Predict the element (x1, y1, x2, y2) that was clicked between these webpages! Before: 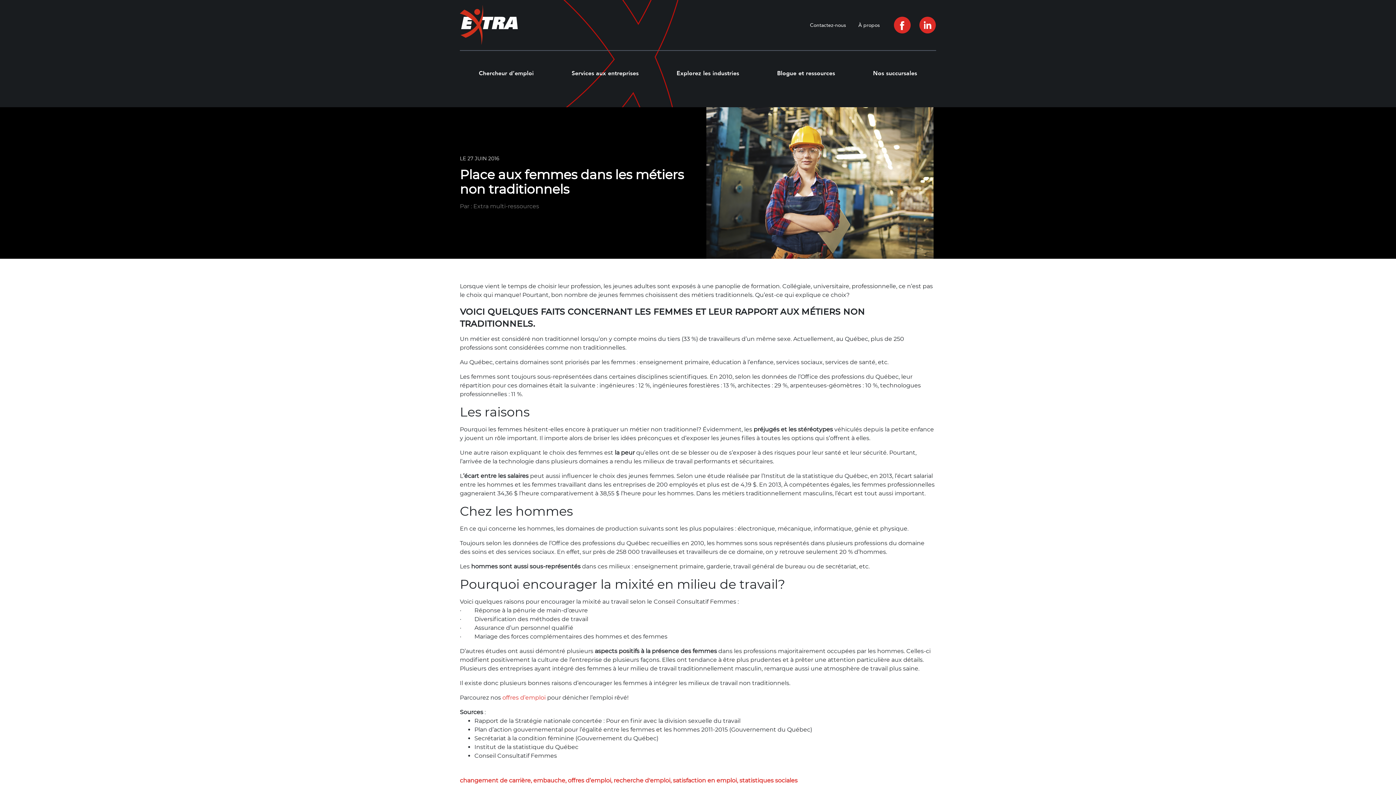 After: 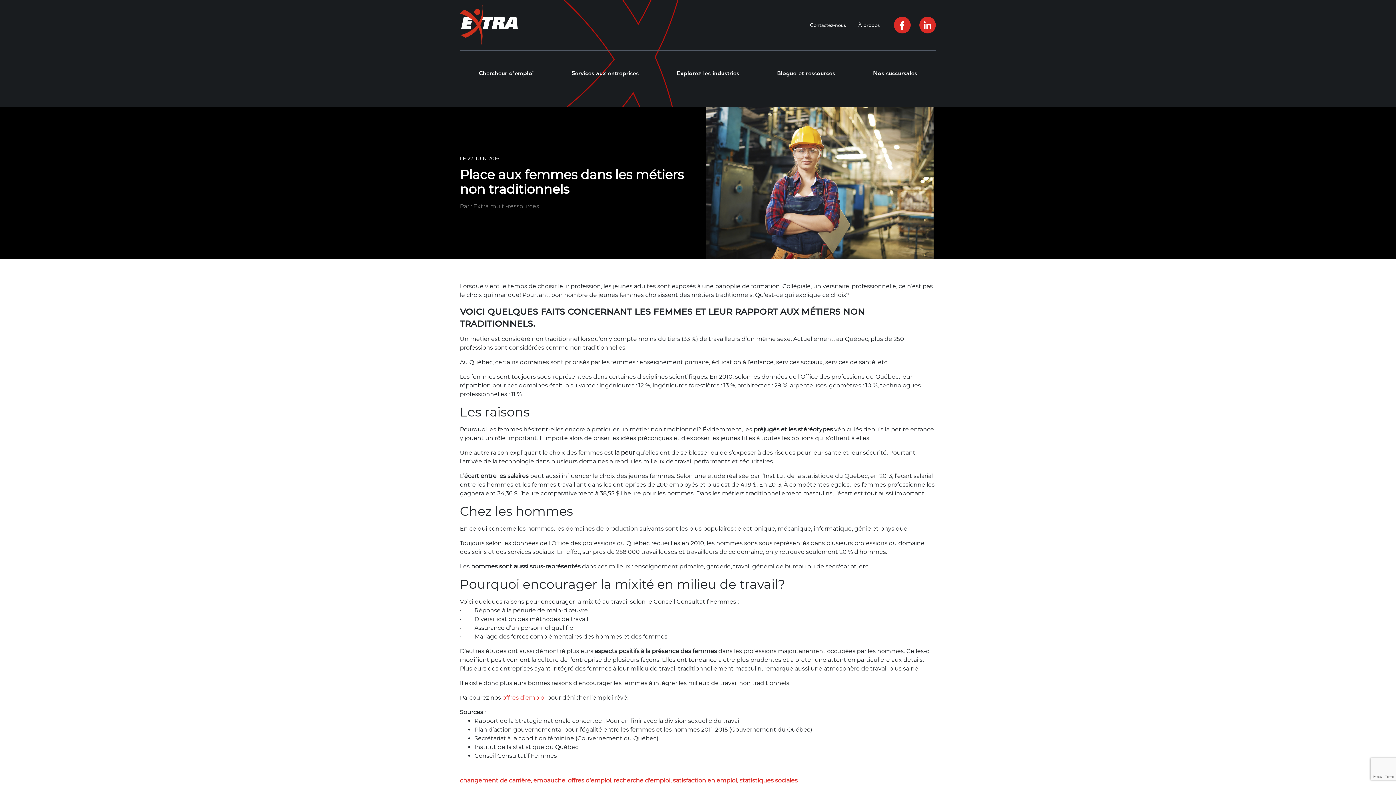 Action: bbox: (894, 21, 910, 27)